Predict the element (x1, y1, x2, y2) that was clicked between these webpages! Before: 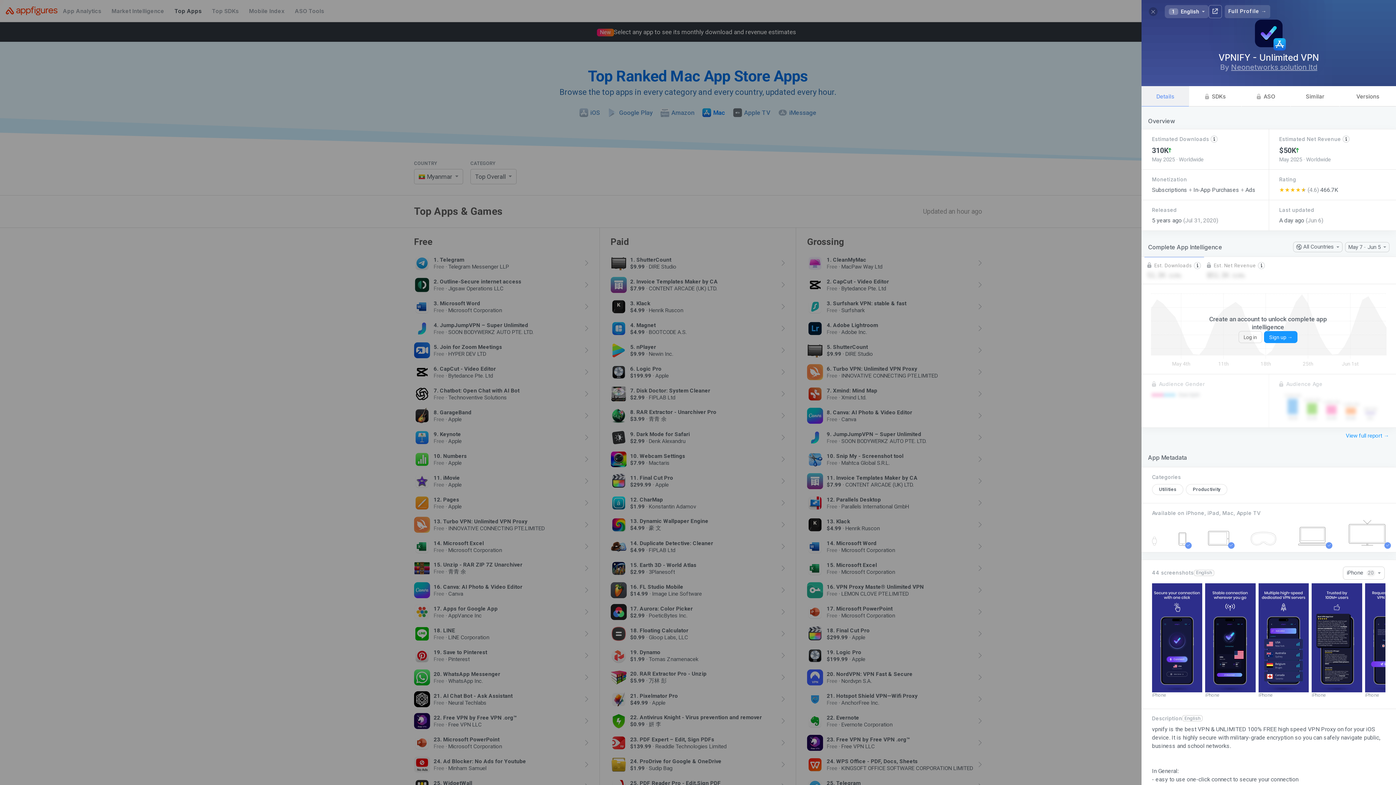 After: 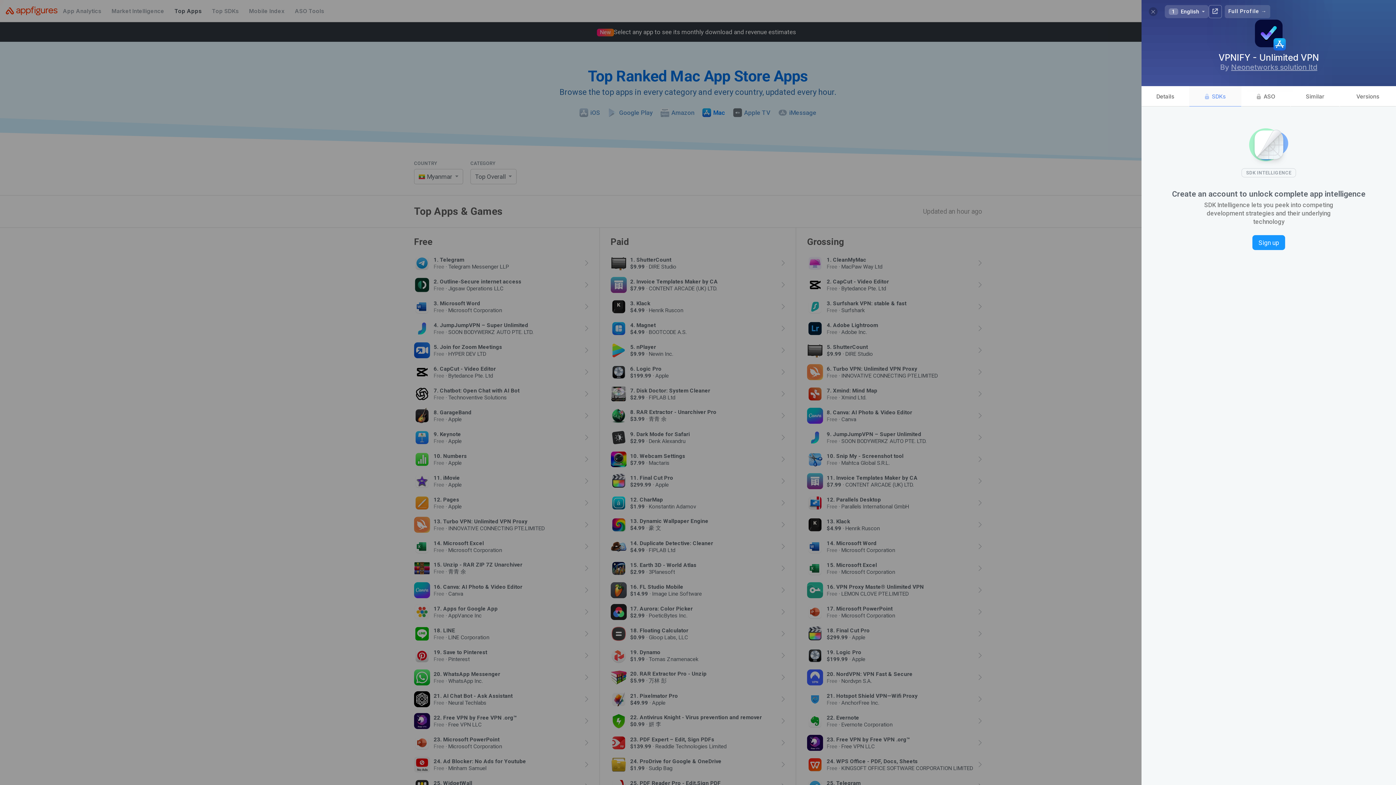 Action: bbox: (1189, 86, 1241, 106) label:   SDKs